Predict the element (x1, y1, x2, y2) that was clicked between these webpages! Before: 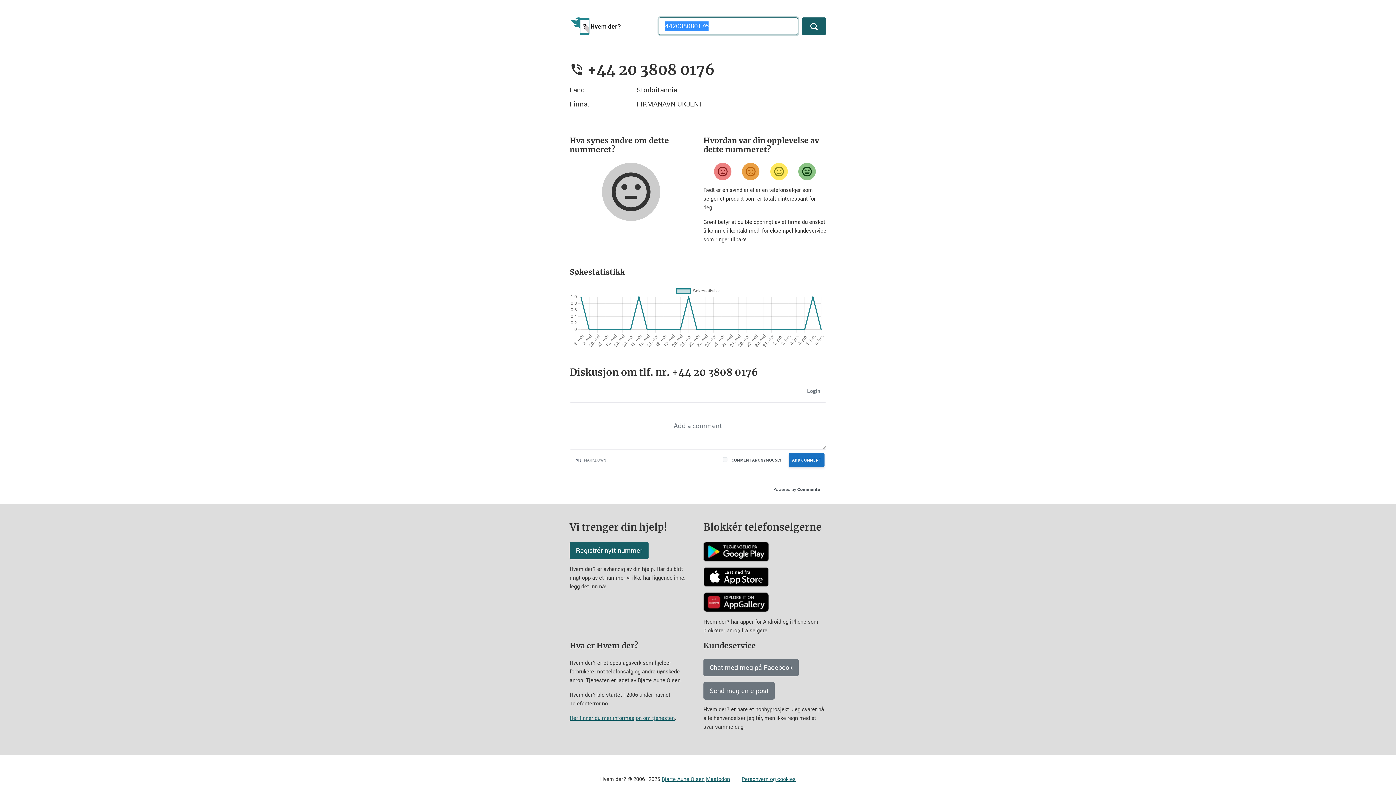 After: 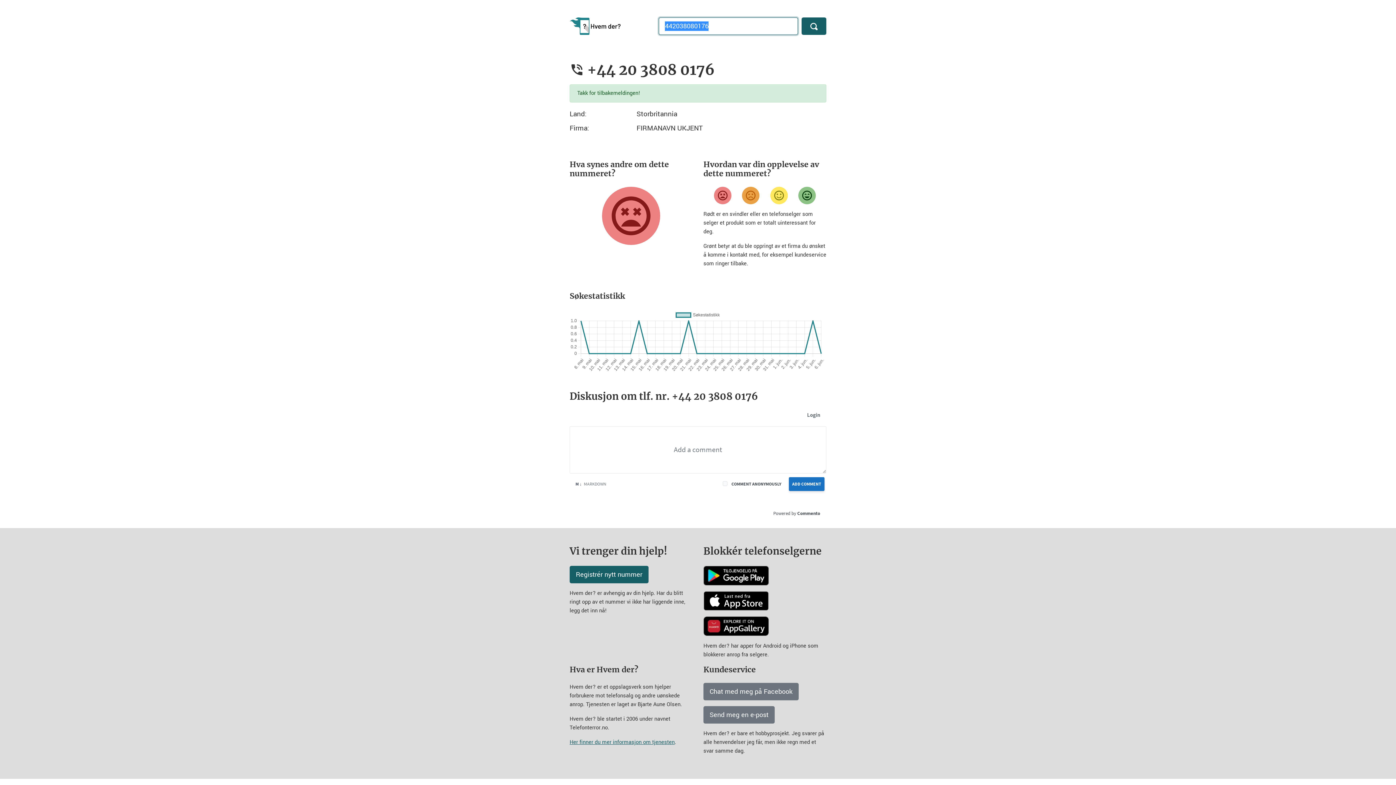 Action: bbox: (714, 162, 731, 180) label: Veldig misfornøyd